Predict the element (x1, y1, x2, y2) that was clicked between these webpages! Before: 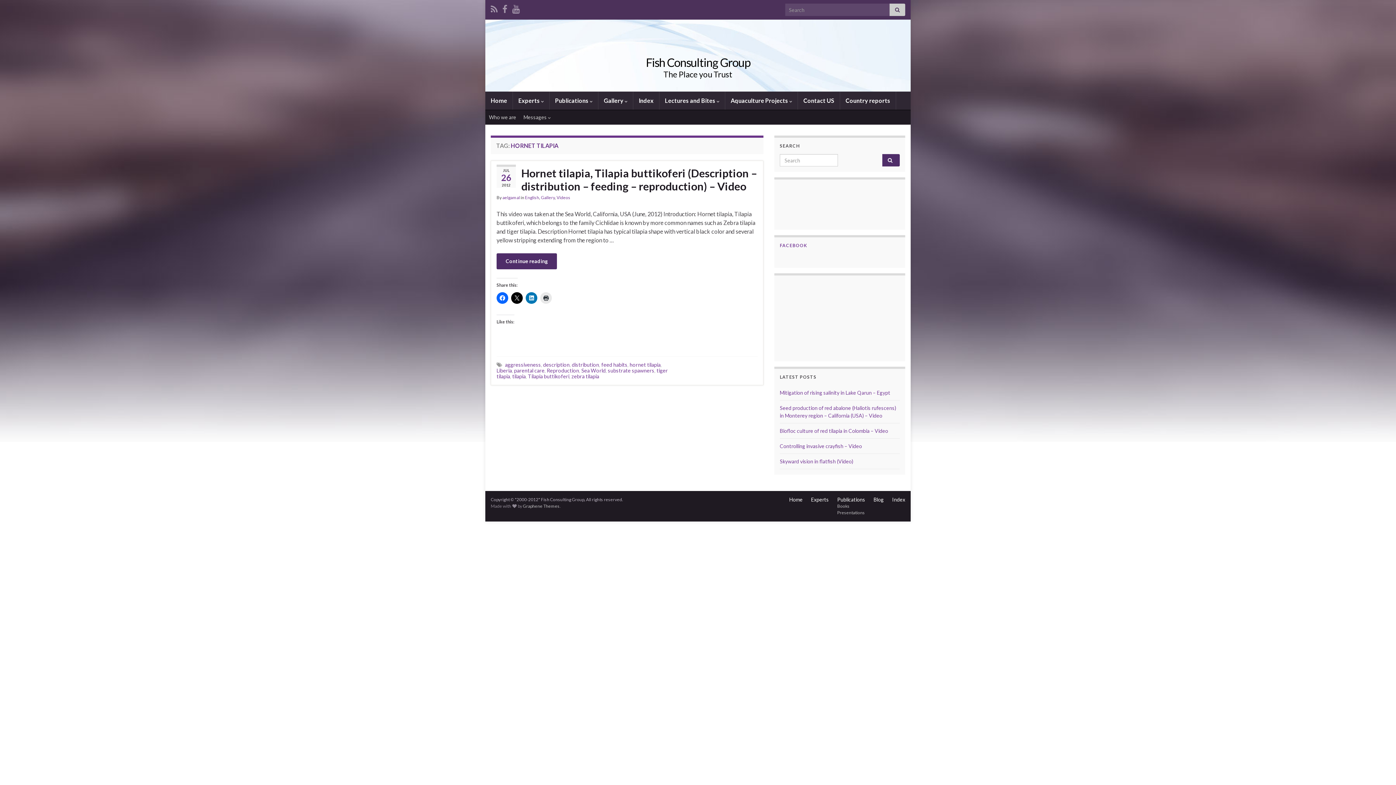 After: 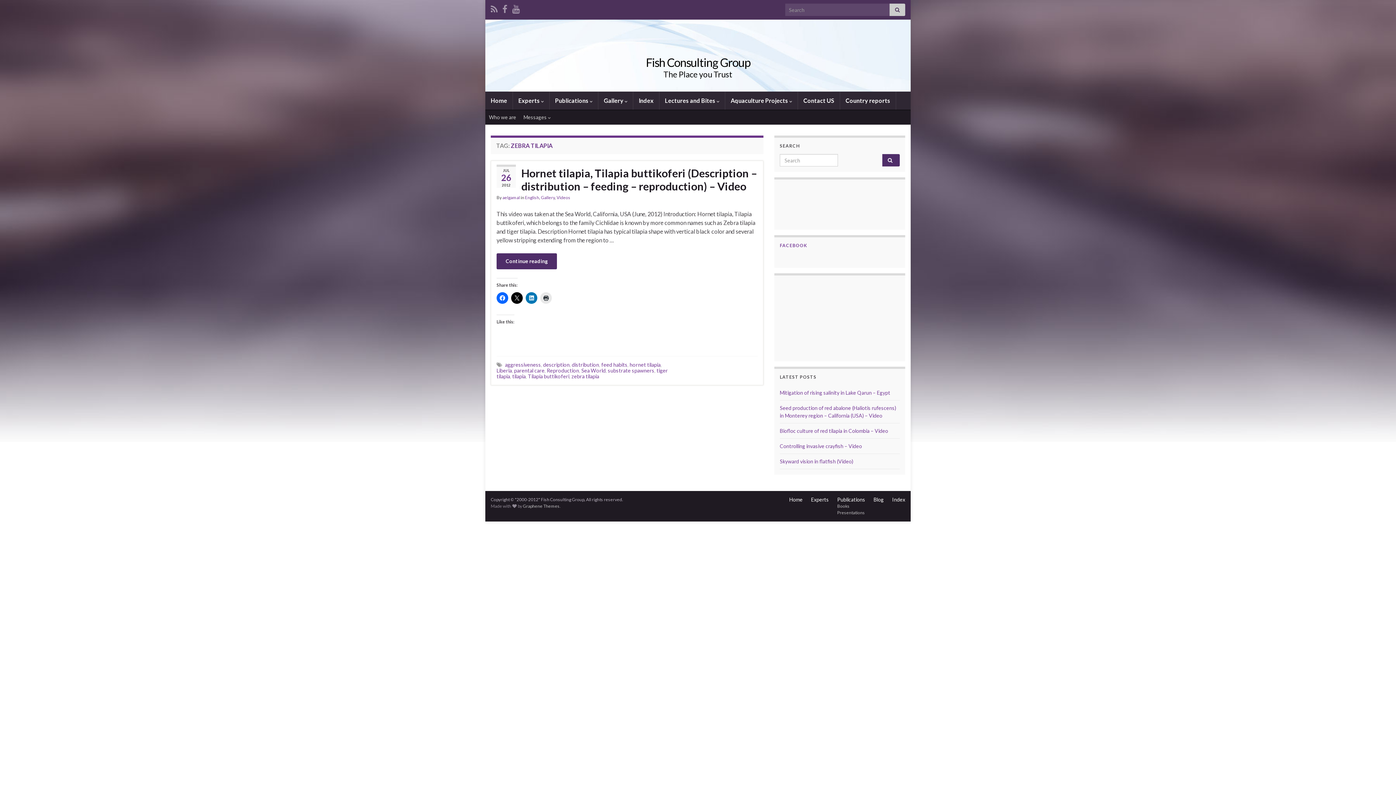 Action: bbox: (571, 373, 599, 379) label: zebra tilapia